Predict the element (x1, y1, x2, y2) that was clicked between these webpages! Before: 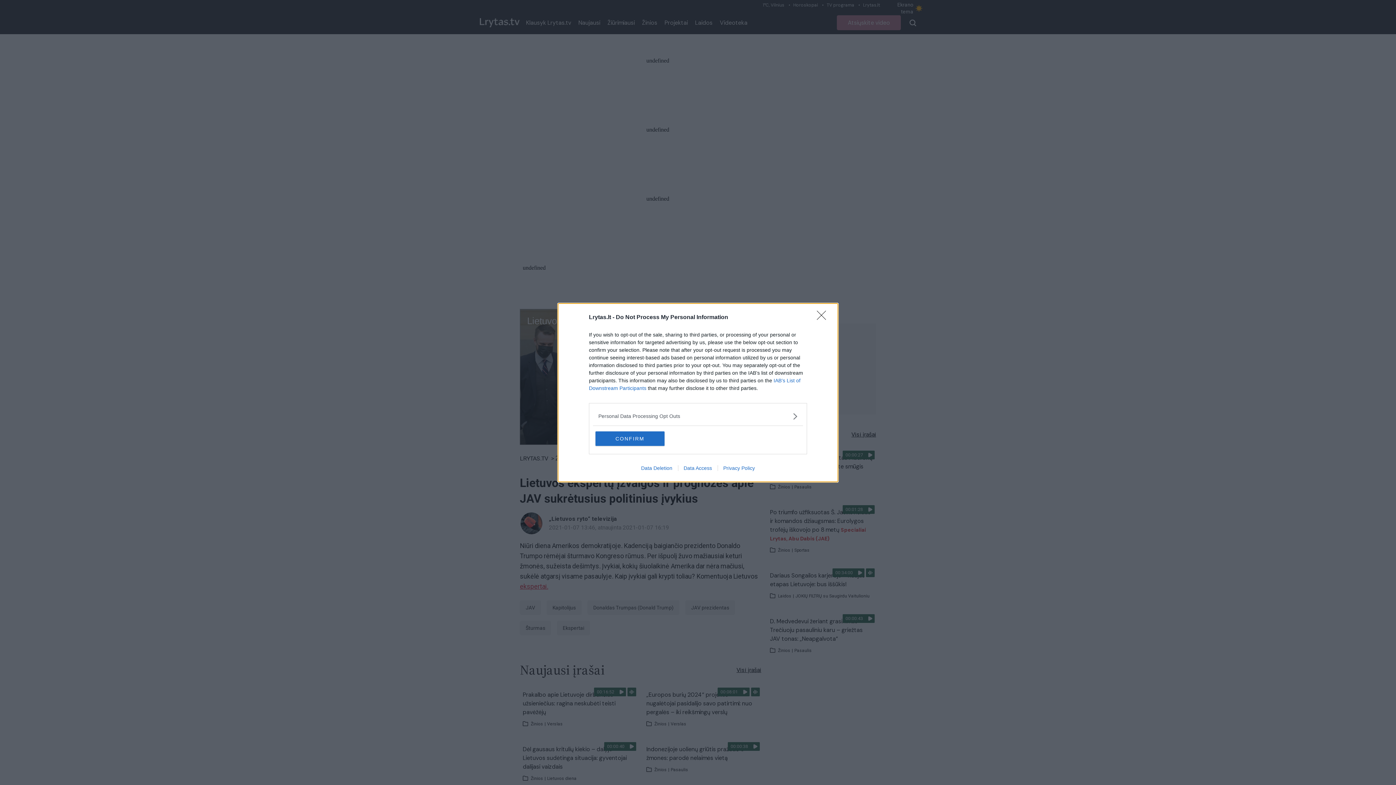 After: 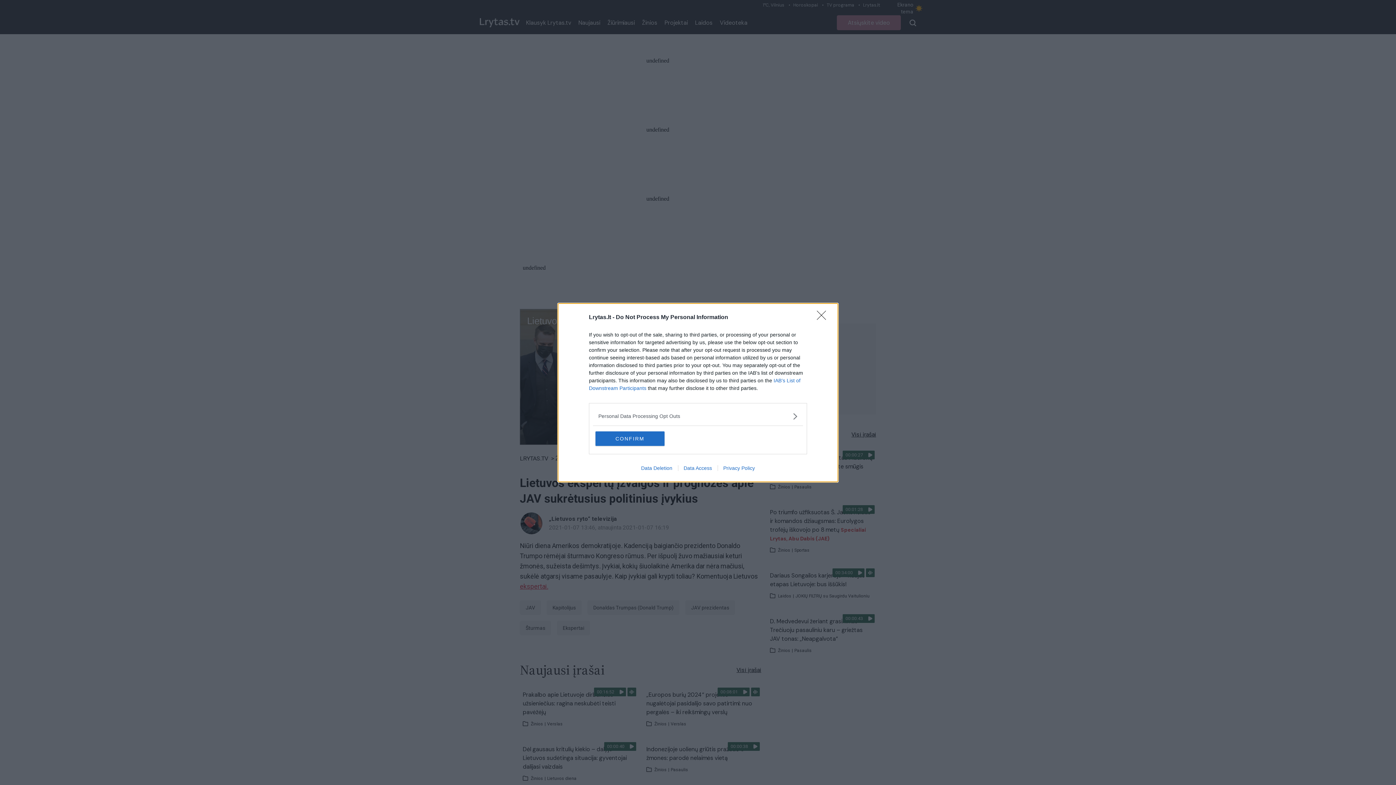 Action: bbox: (717, 465, 760, 471) label: Privacy Policy